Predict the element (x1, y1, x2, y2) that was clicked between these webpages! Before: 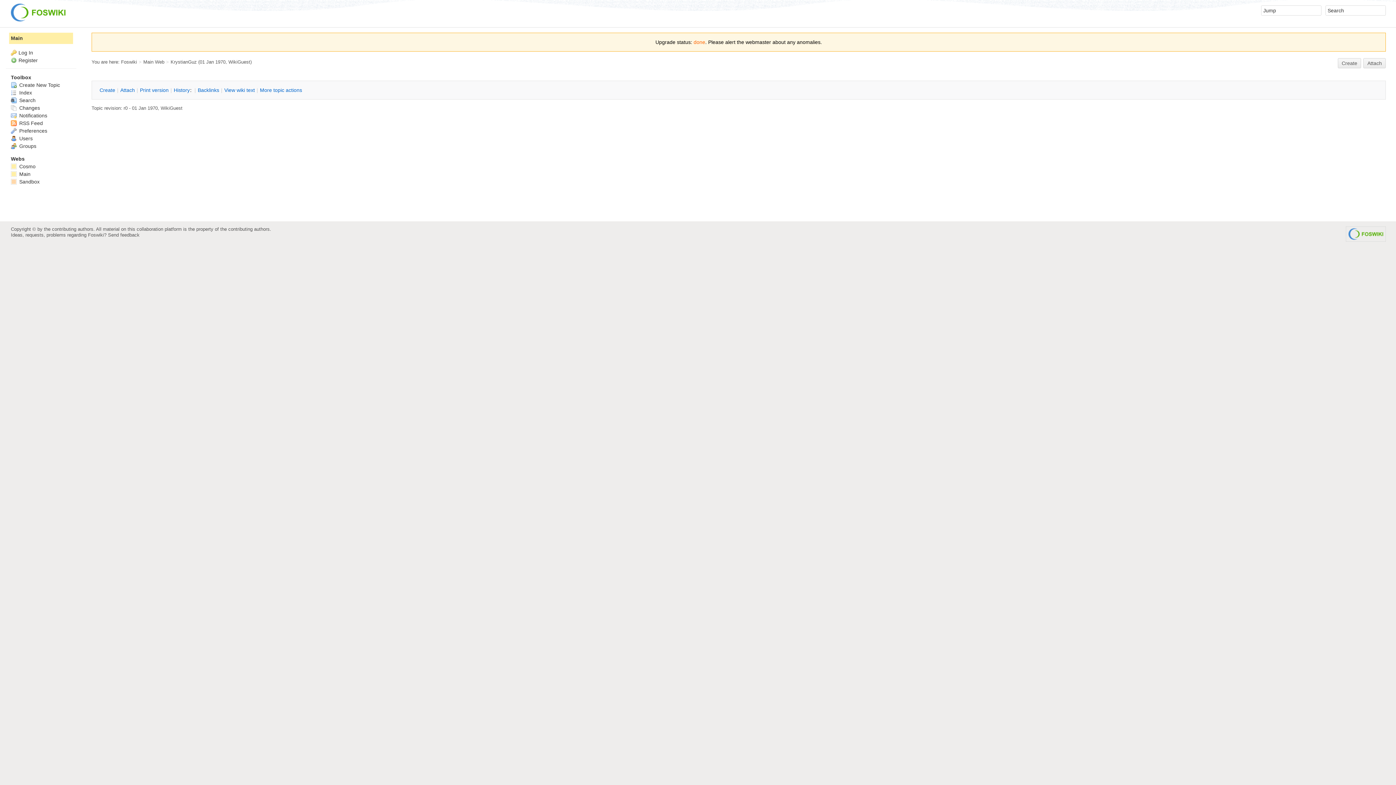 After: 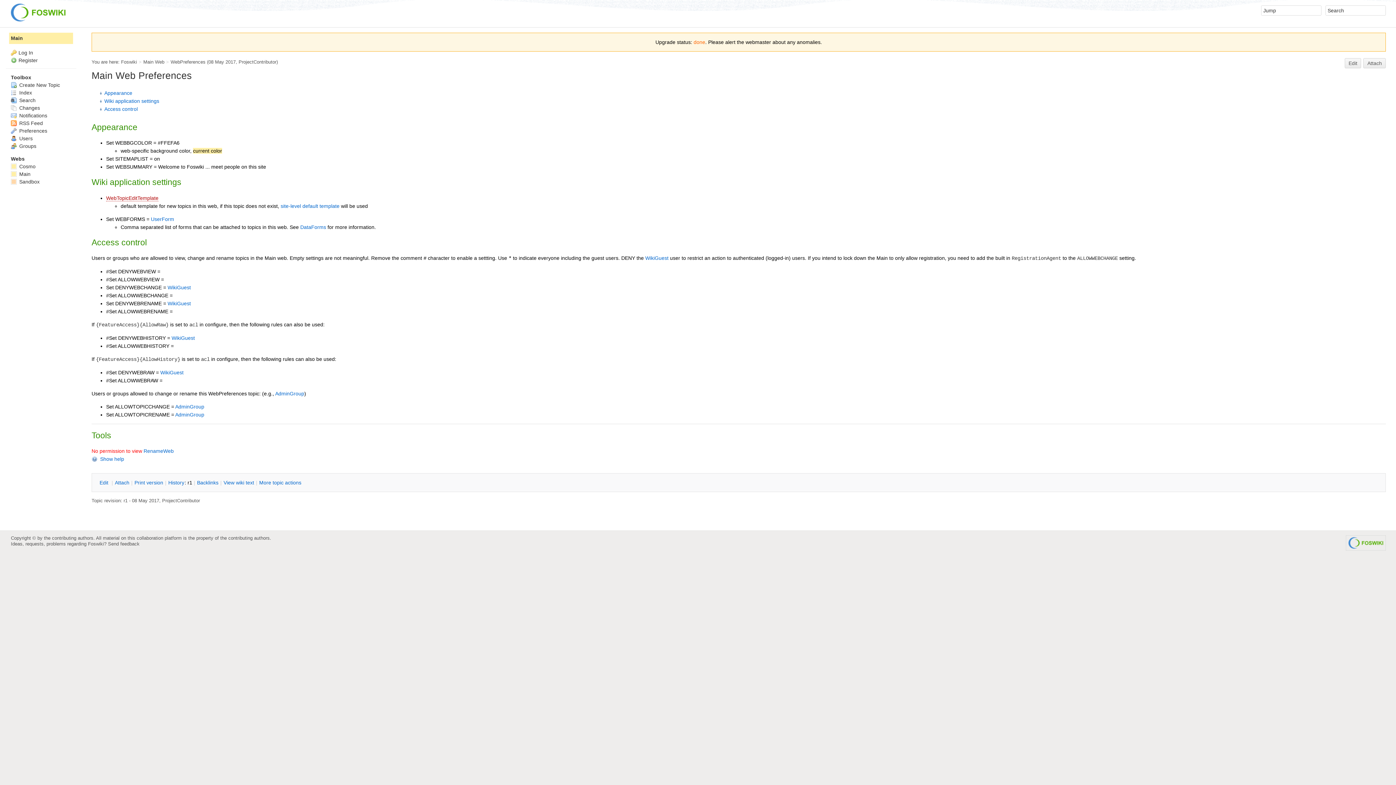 Action: label:  Preferences bbox: (10, 127, 47, 133)